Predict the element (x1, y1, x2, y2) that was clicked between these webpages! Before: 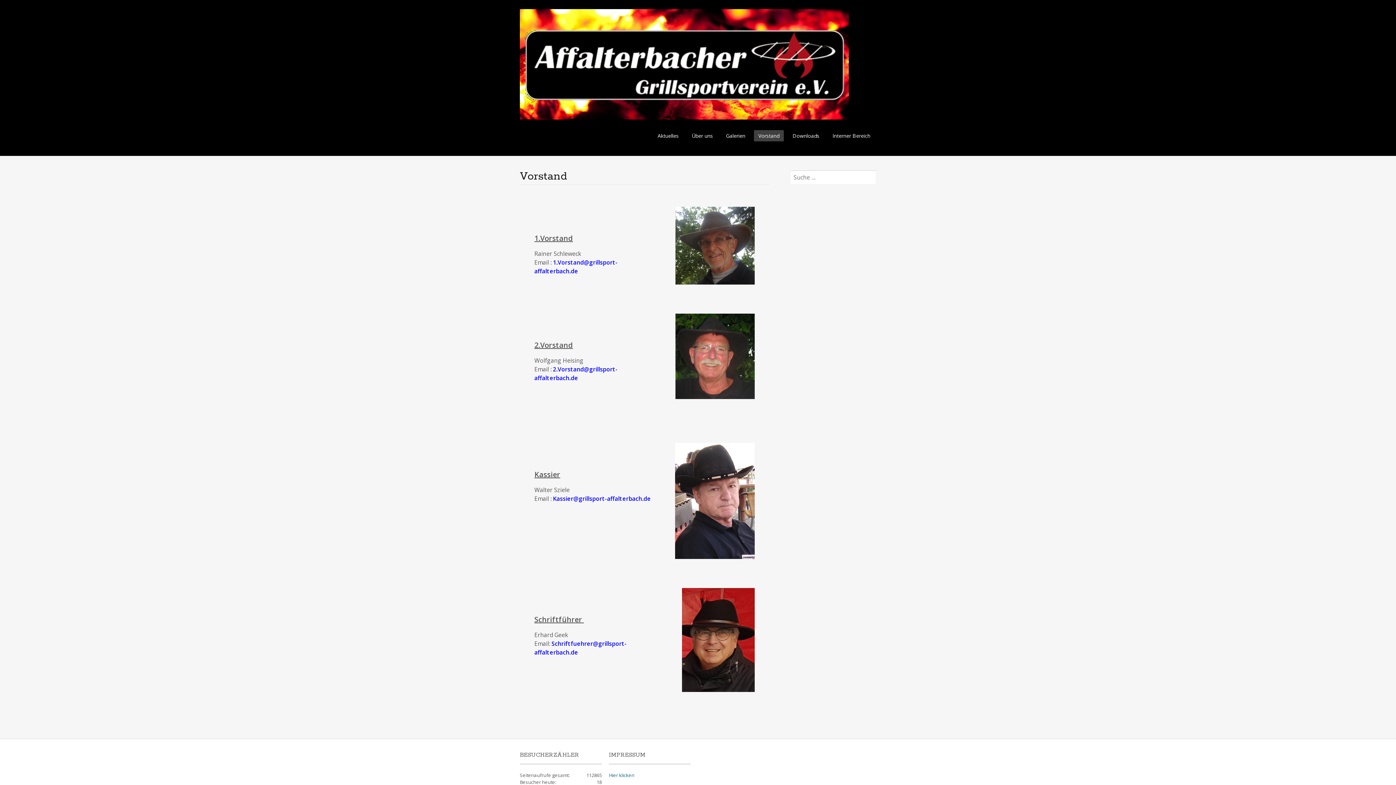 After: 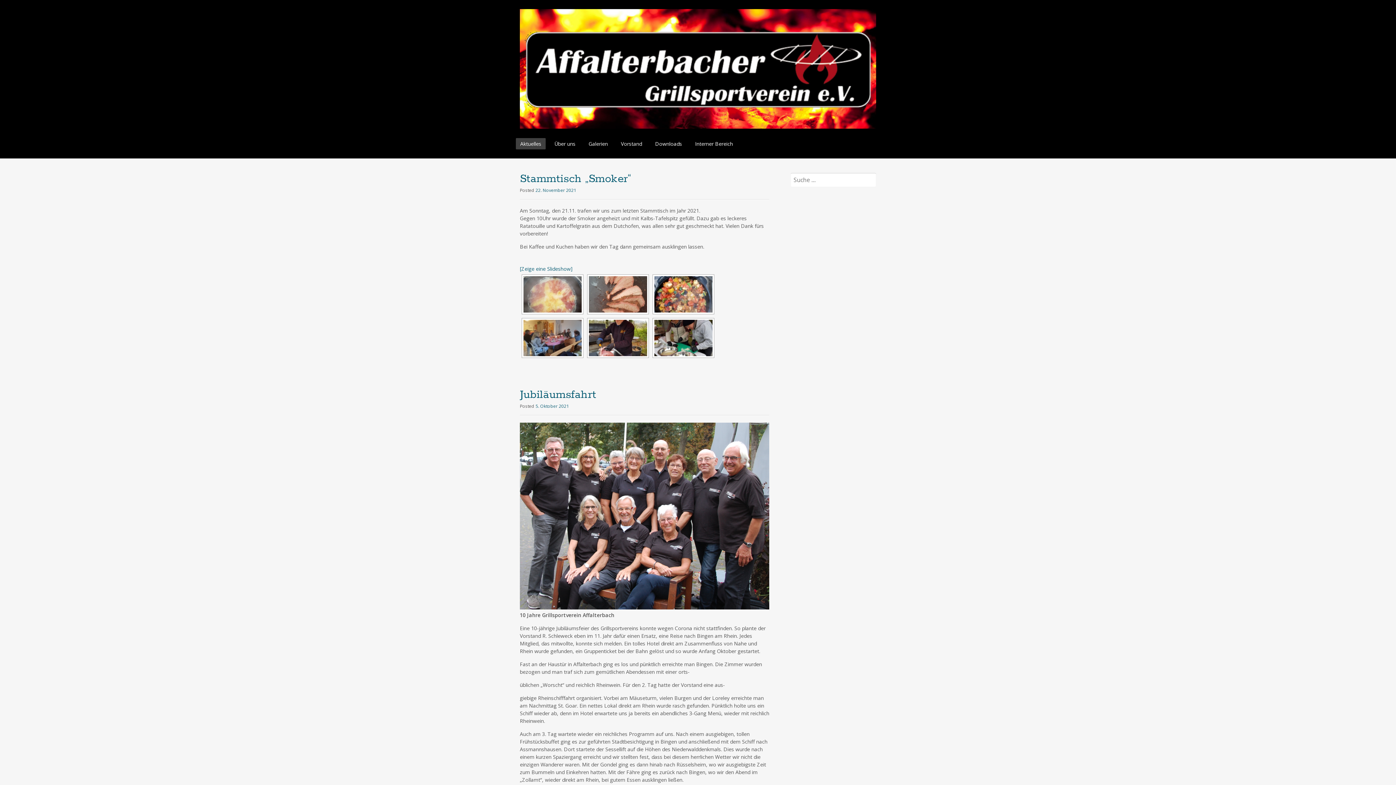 Action: bbox: (653, 130, 683, 141) label: Aktuelles